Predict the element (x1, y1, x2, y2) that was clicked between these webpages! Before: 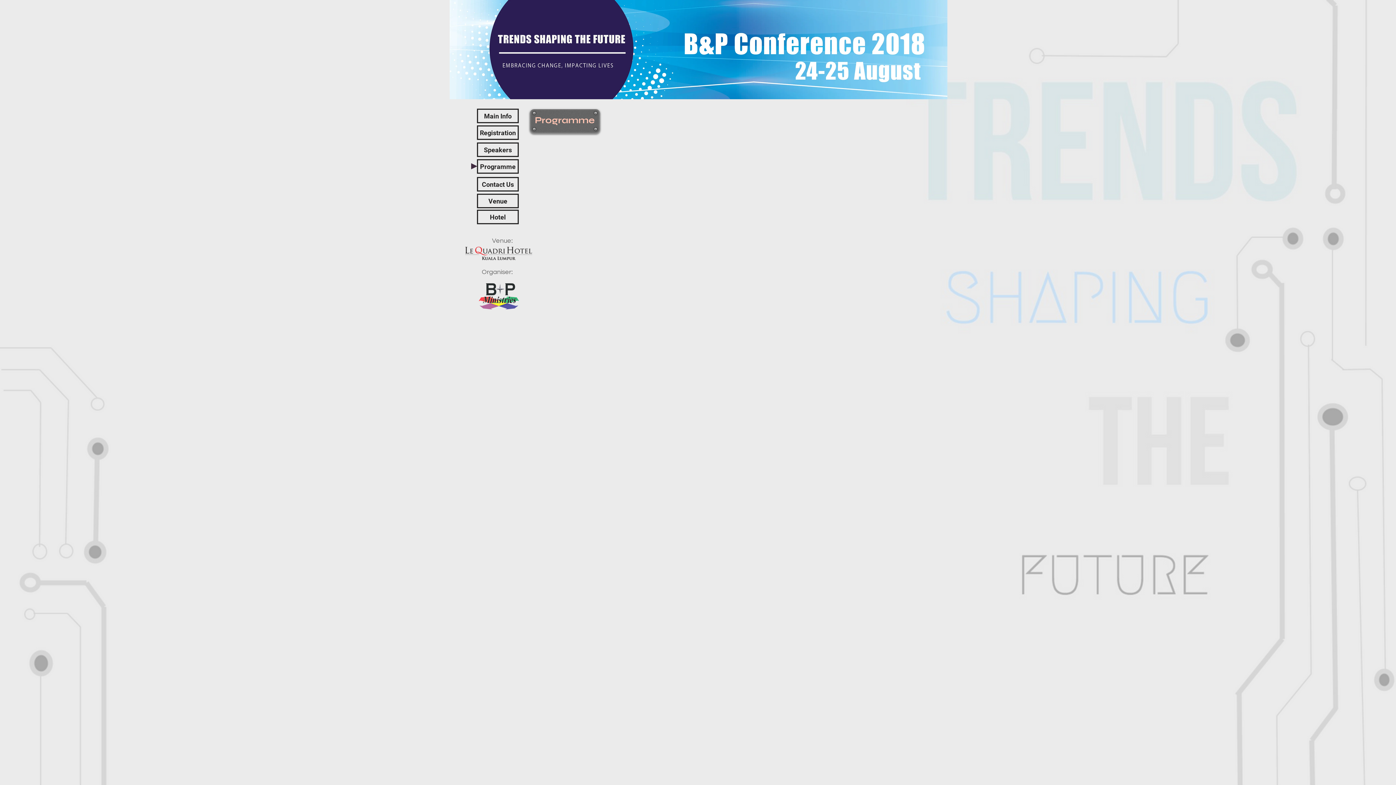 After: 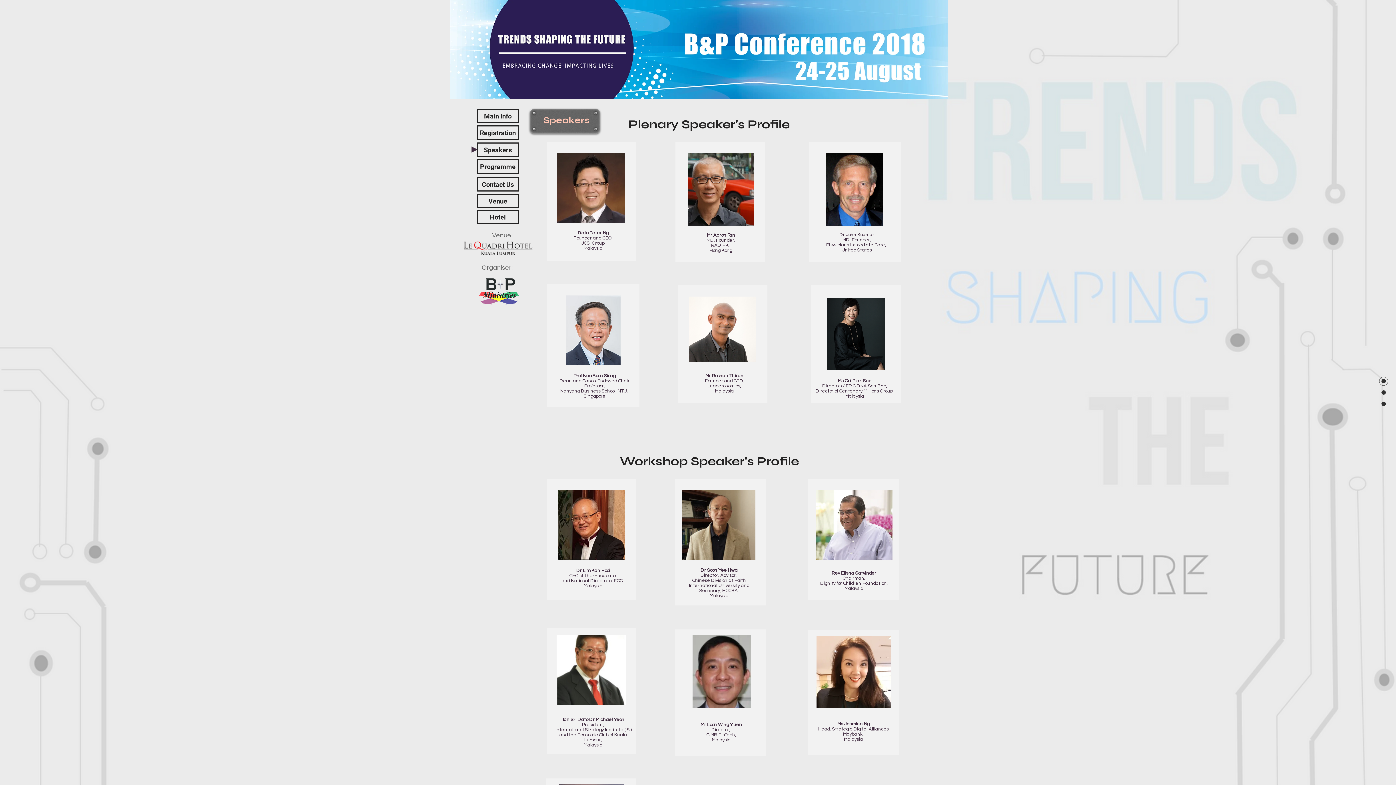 Action: bbox: (477, 142, 518, 157) label: Speakers